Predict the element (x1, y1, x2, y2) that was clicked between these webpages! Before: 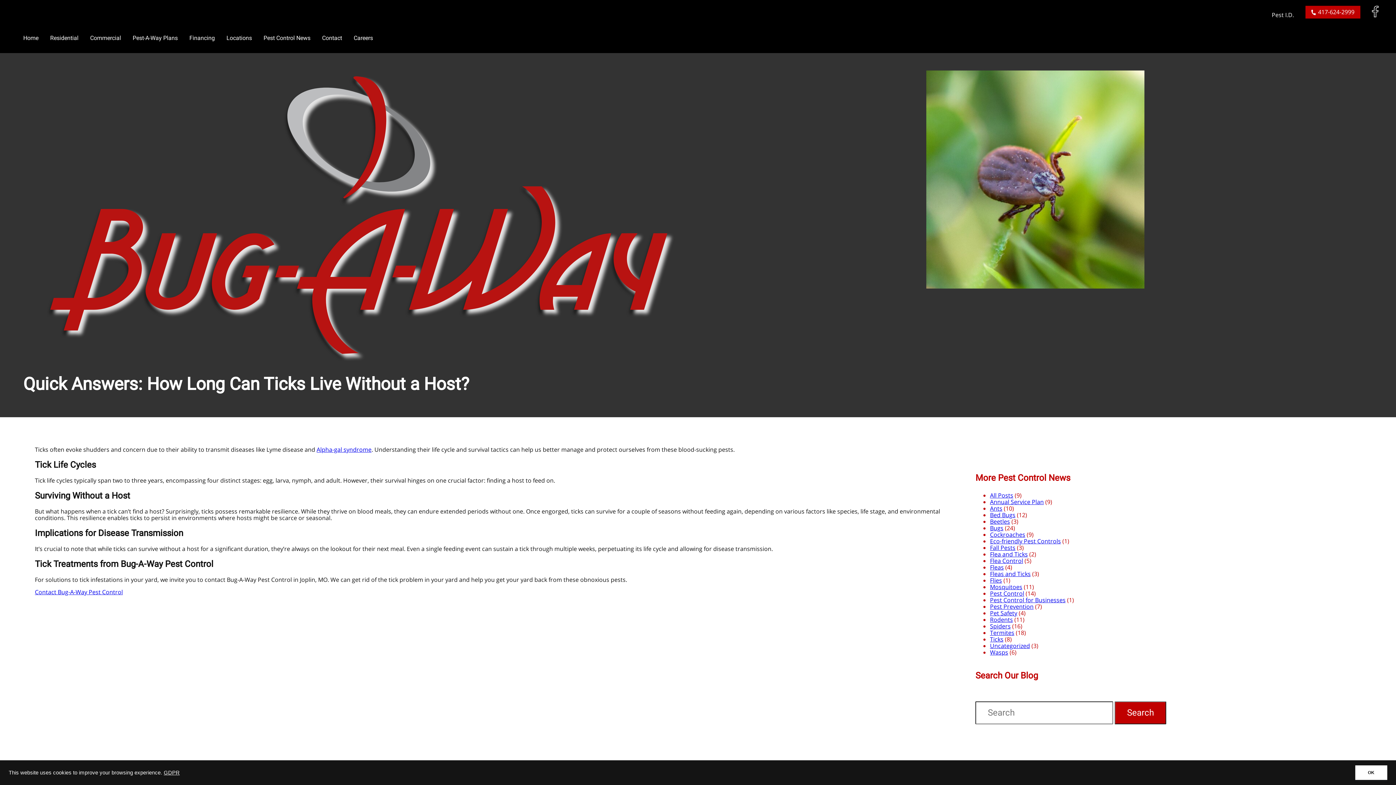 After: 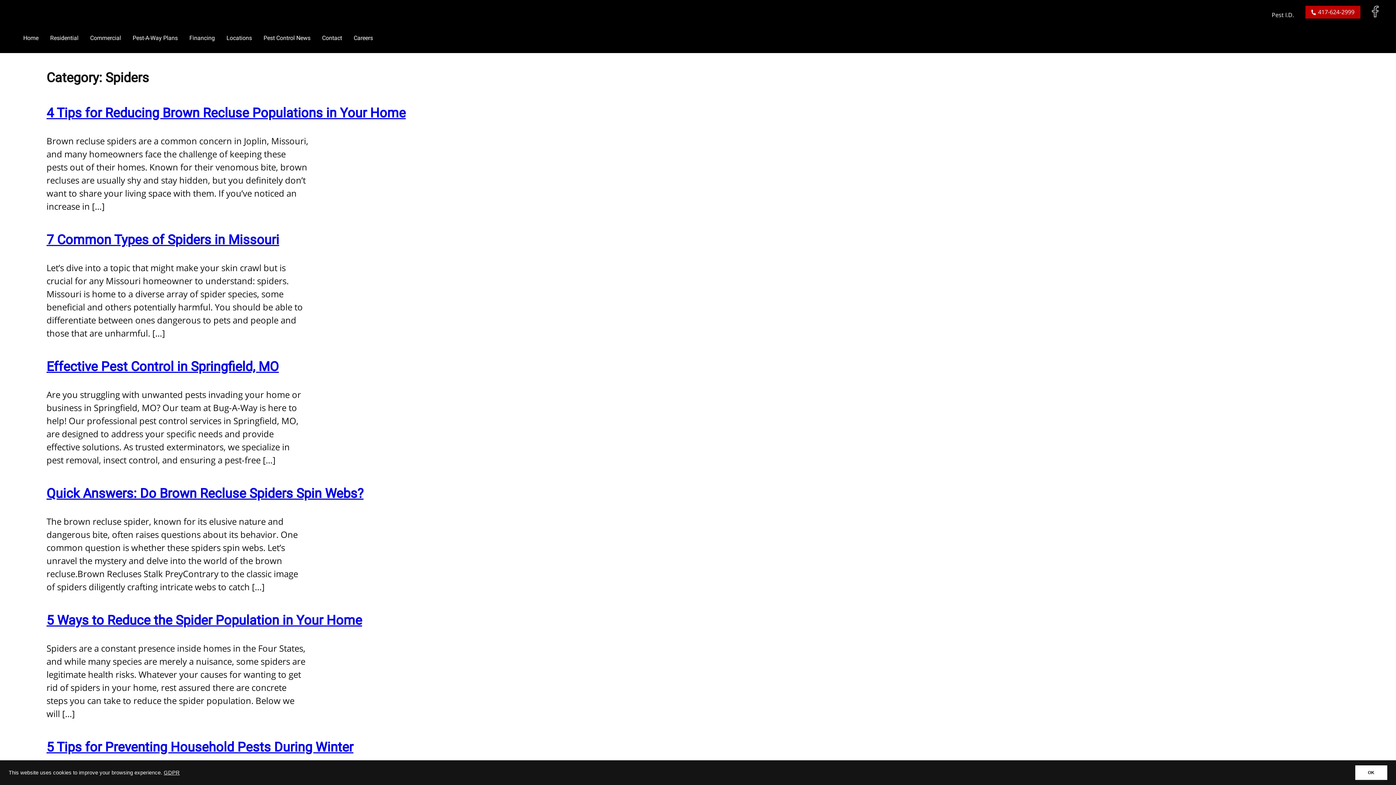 Action: label: Spiders bbox: (990, 622, 1010, 630)